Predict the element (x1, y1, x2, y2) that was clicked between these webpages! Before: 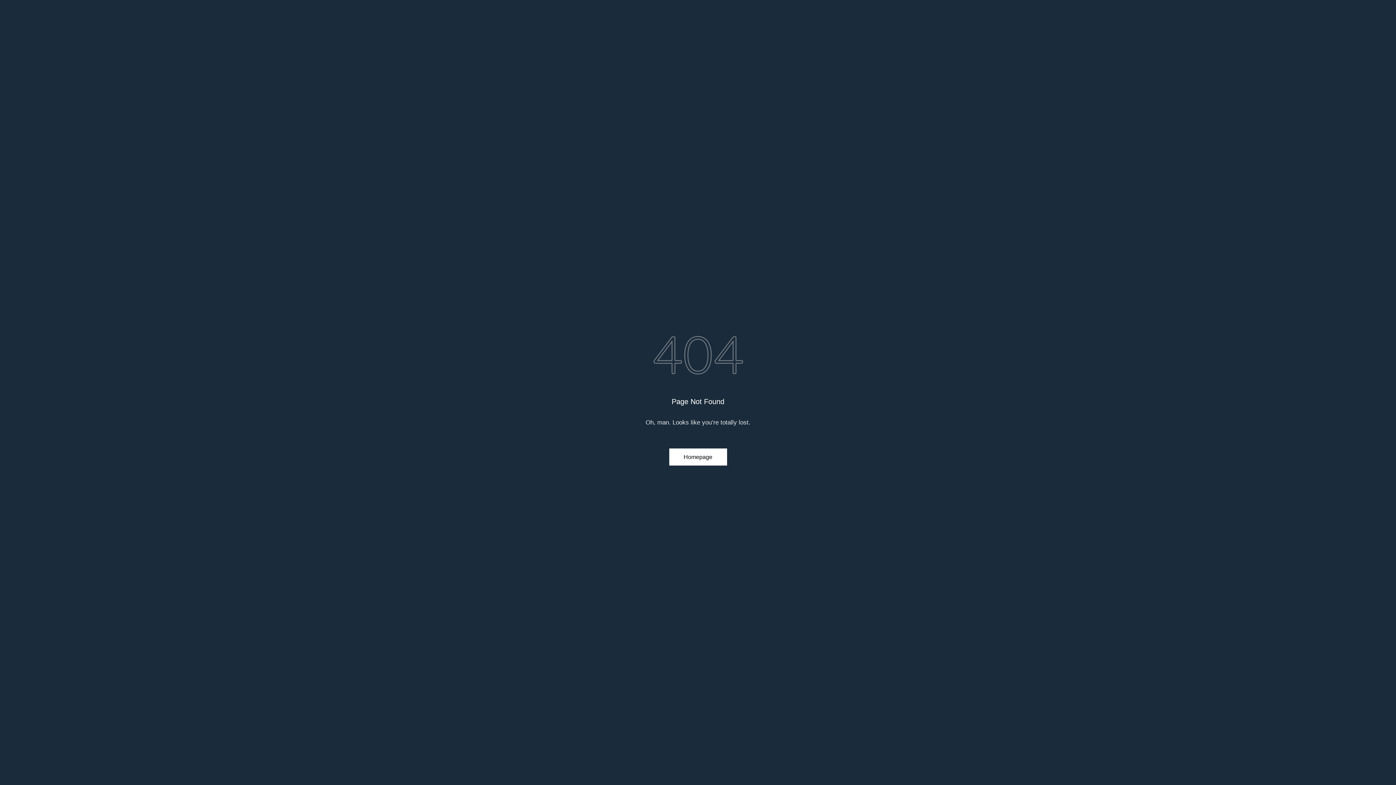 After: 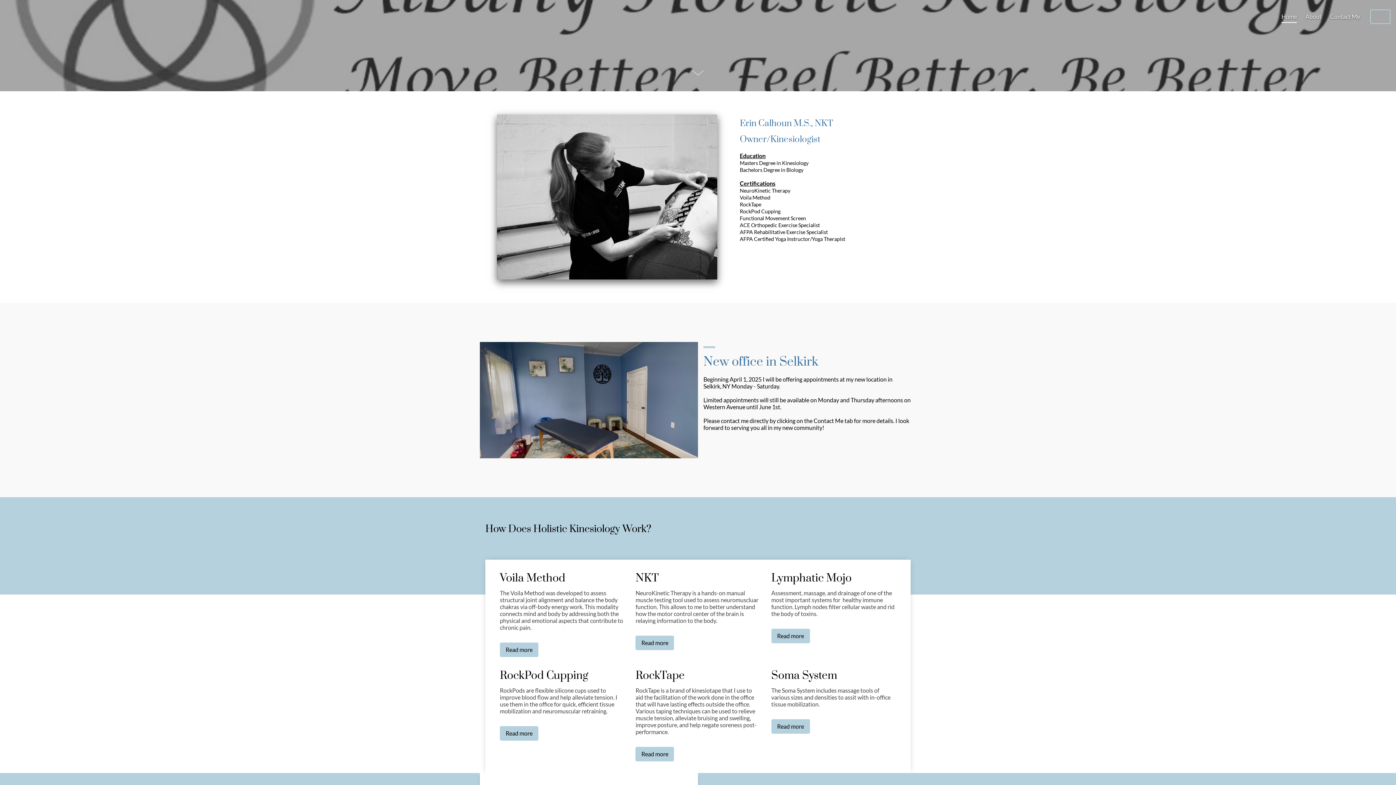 Action: bbox: (669, 448, 727, 465) label: Homepage